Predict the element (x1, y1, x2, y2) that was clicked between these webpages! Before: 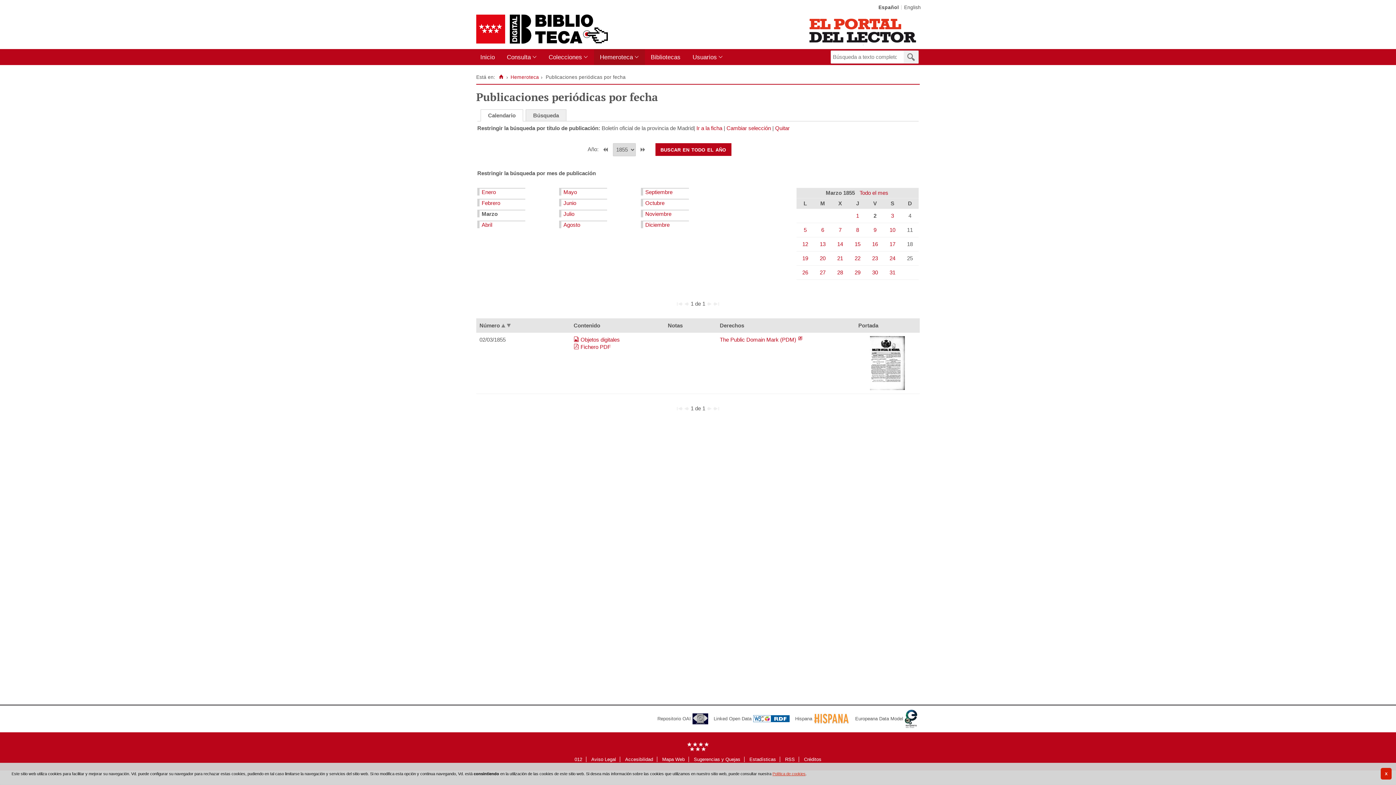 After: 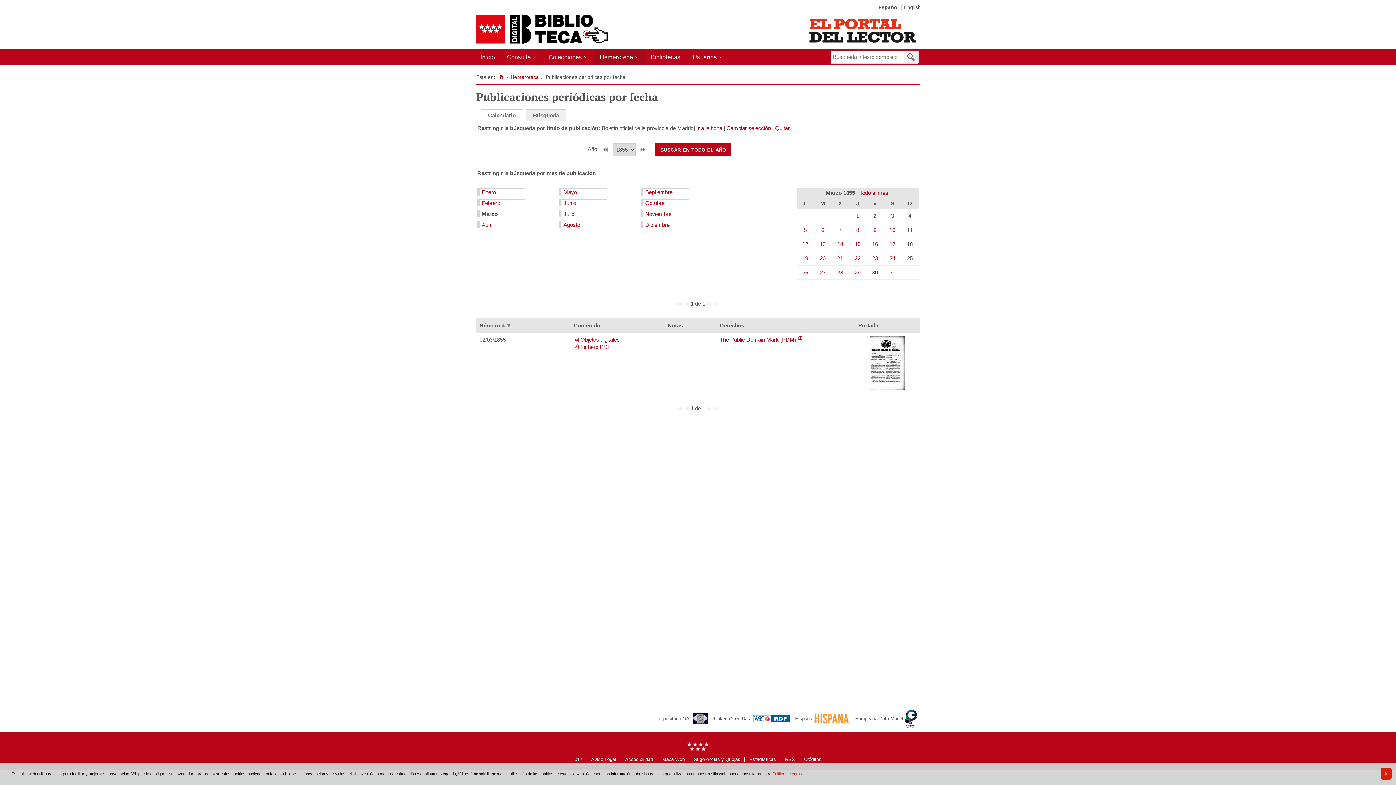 Action: bbox: (720, 336, 803, 342) label: The Public Domain Mark (PDM) 